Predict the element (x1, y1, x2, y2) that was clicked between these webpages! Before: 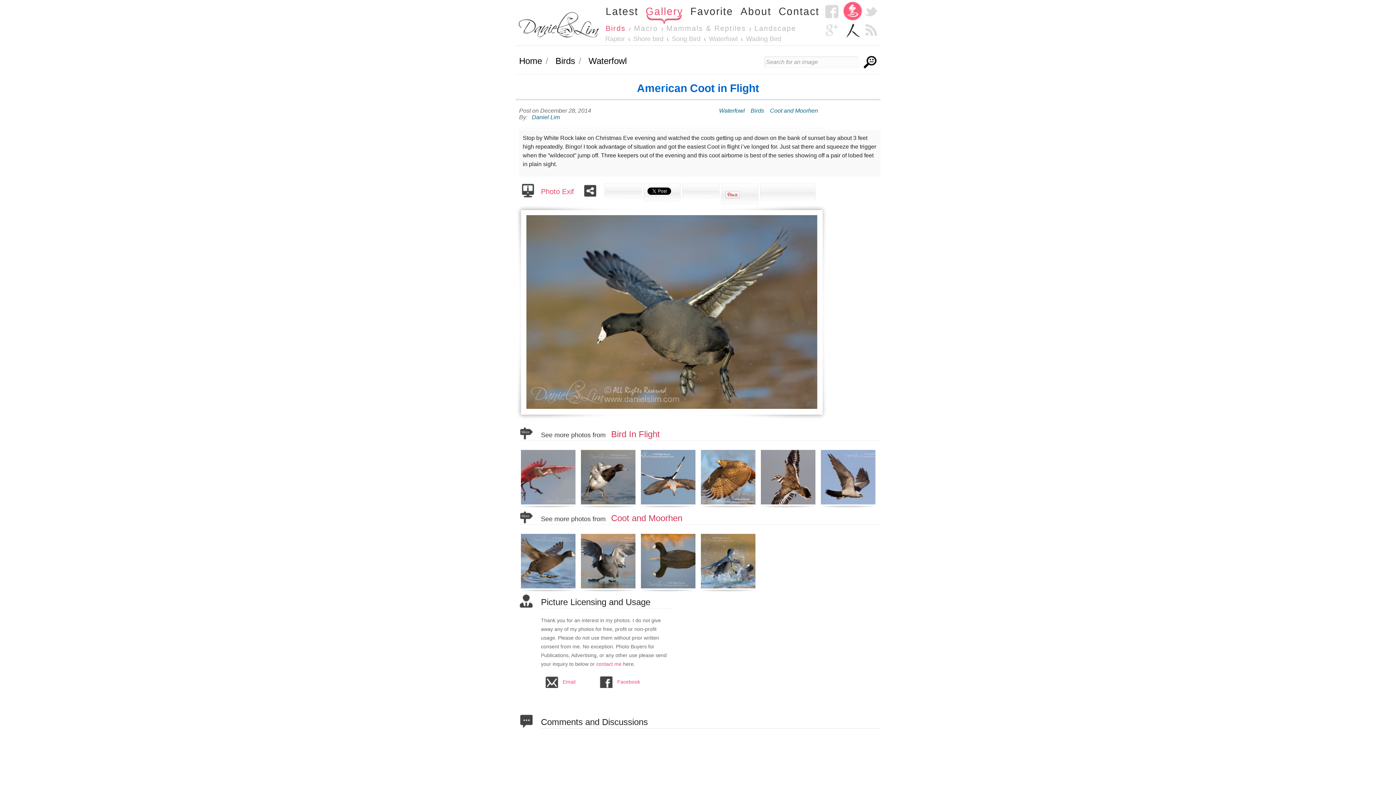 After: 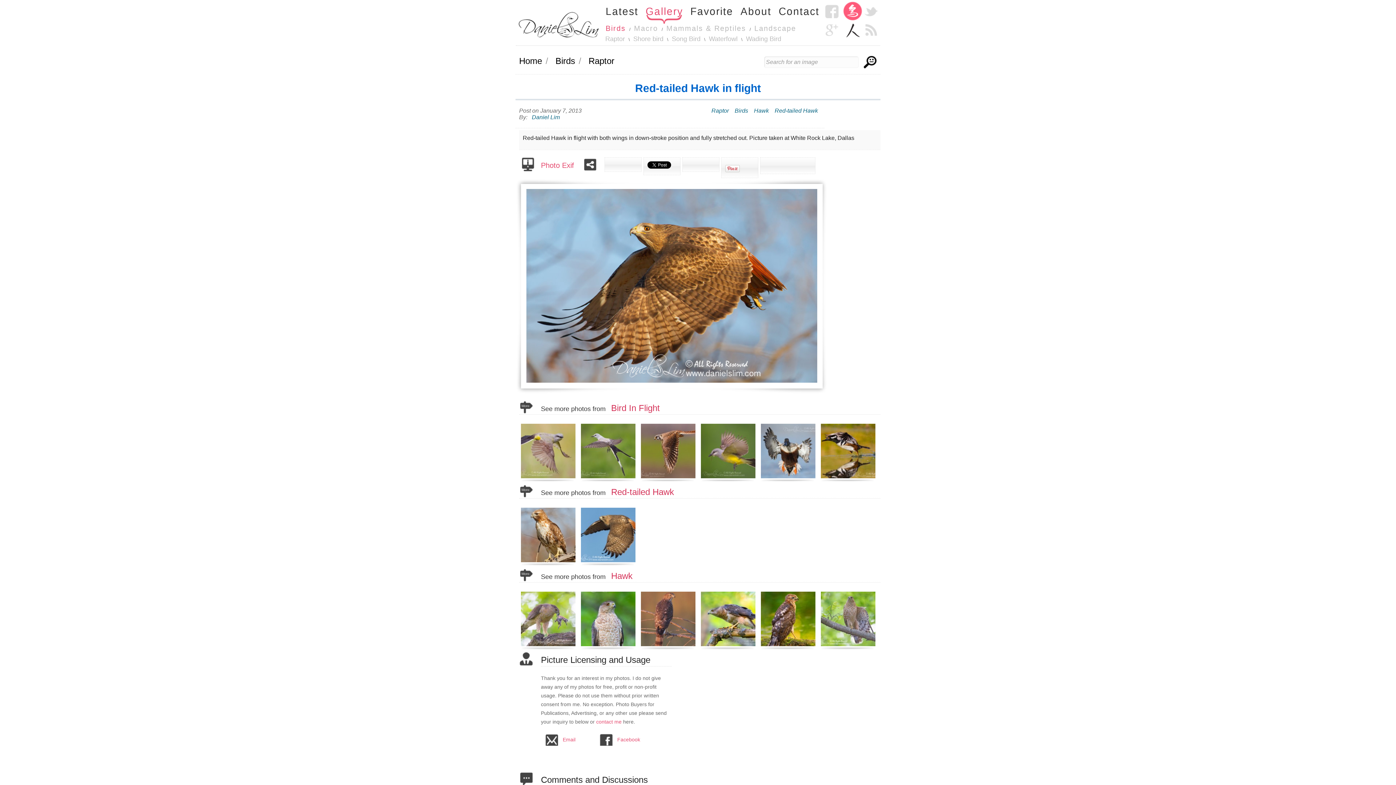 Action: bbox: (699, 501, 759, 507)